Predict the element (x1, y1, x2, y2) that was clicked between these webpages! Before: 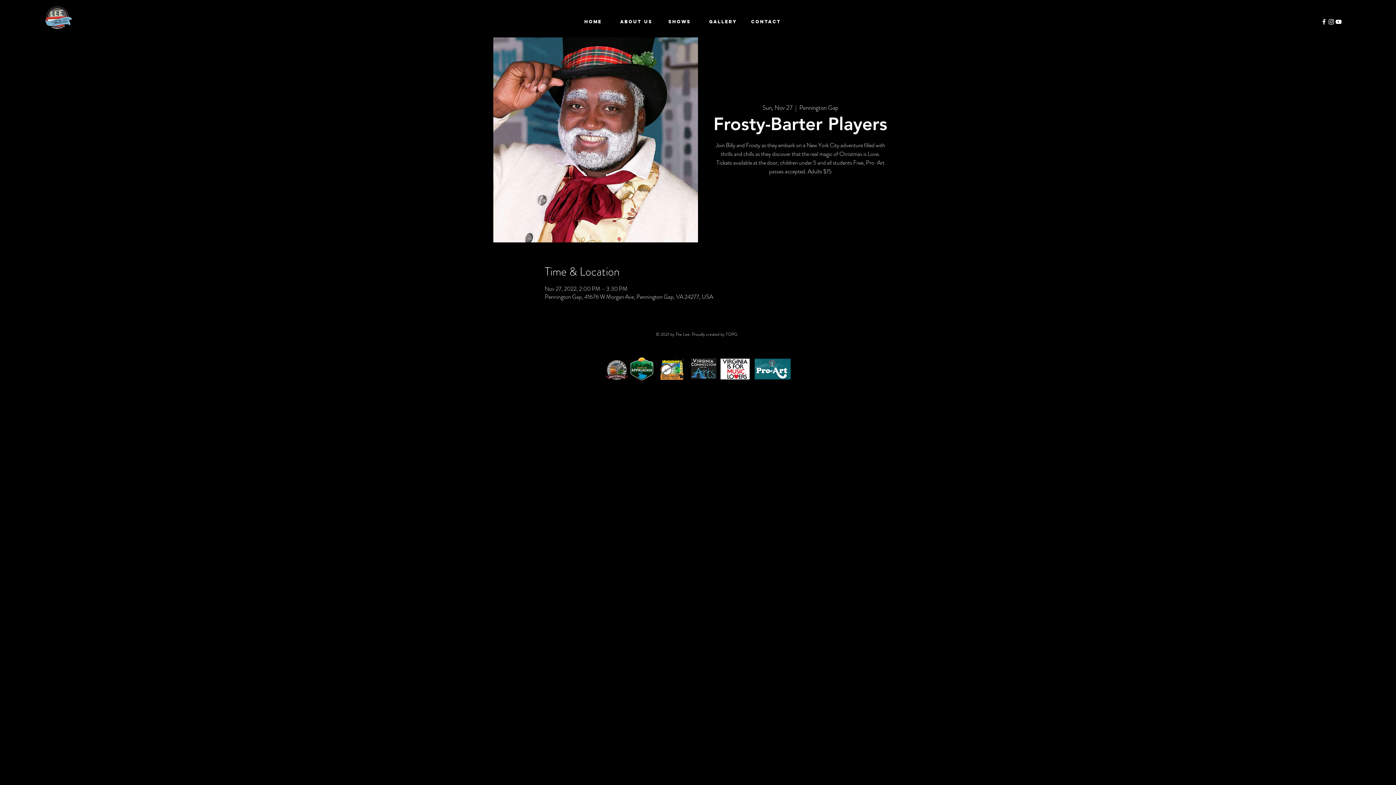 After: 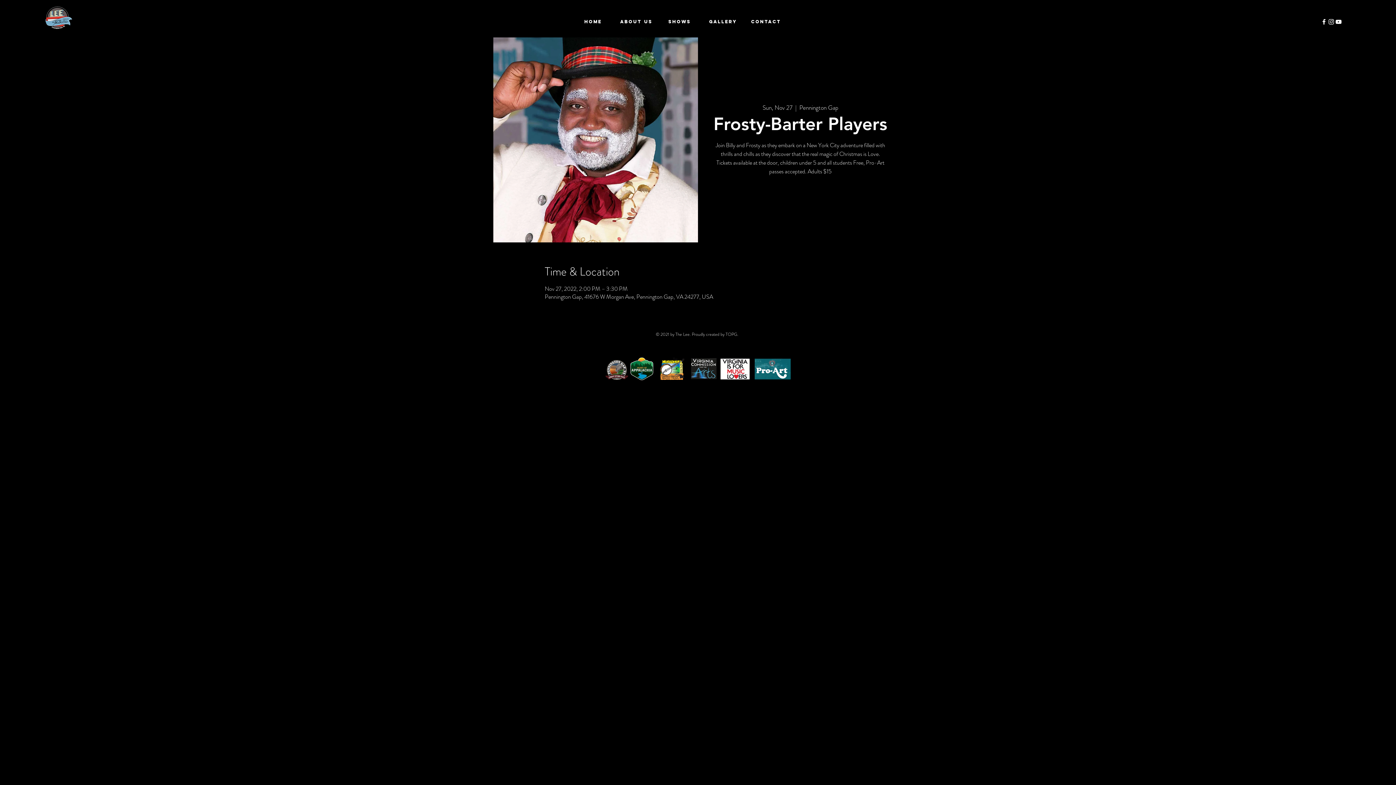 Action: label: Facebook bbox: (1320, 18, 1328, 25)